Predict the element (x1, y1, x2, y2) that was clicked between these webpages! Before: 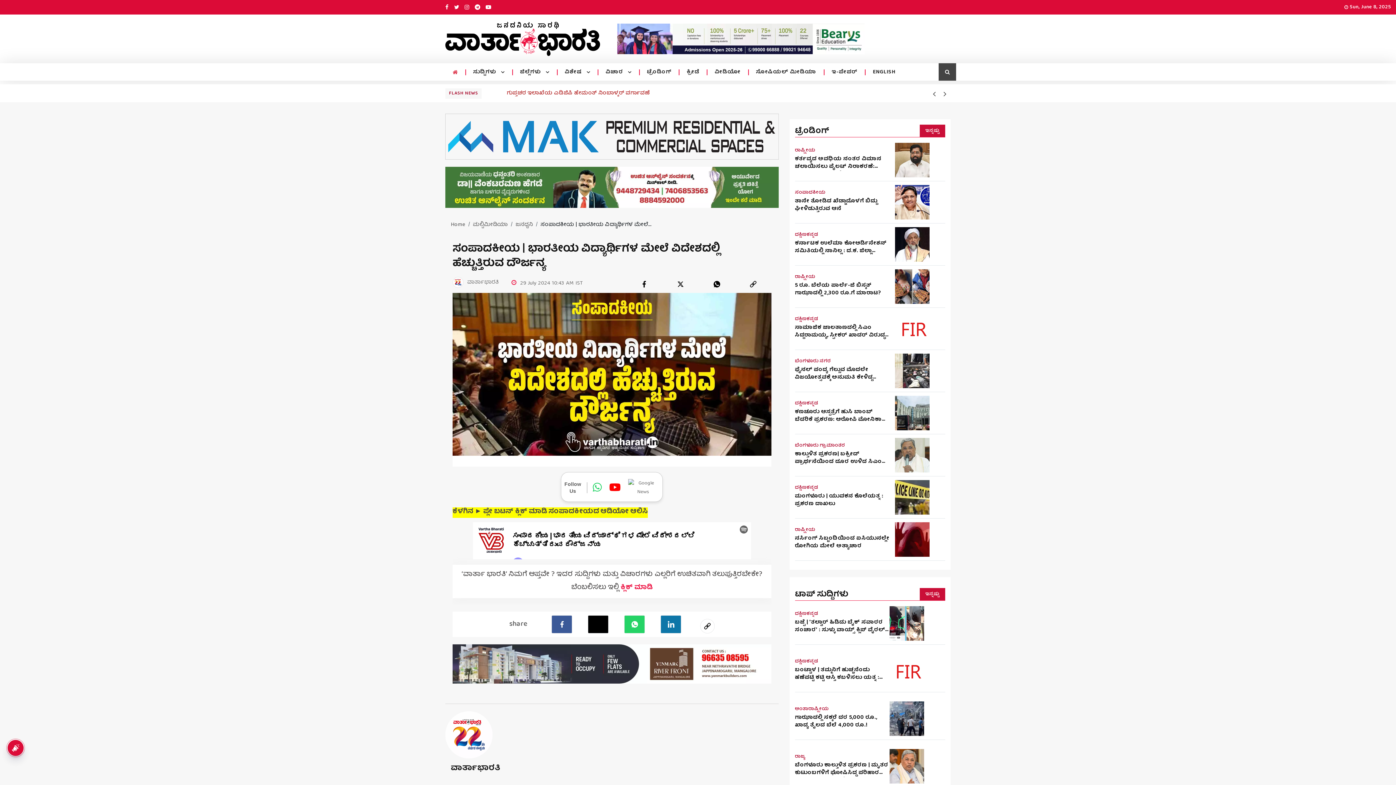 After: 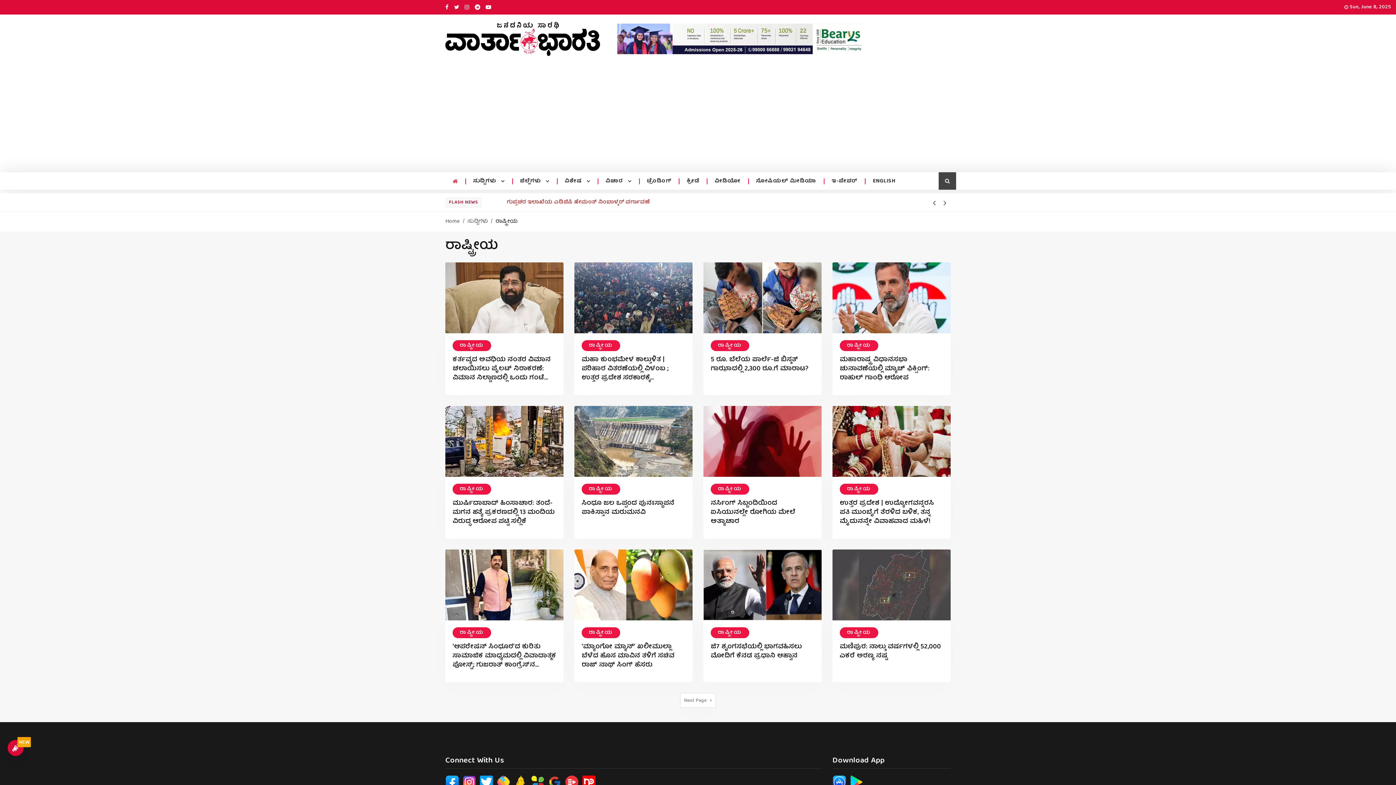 Action: bbox: (795, 147, 815, 153) label: ರಾಷ್ಟ್ರೀಯ